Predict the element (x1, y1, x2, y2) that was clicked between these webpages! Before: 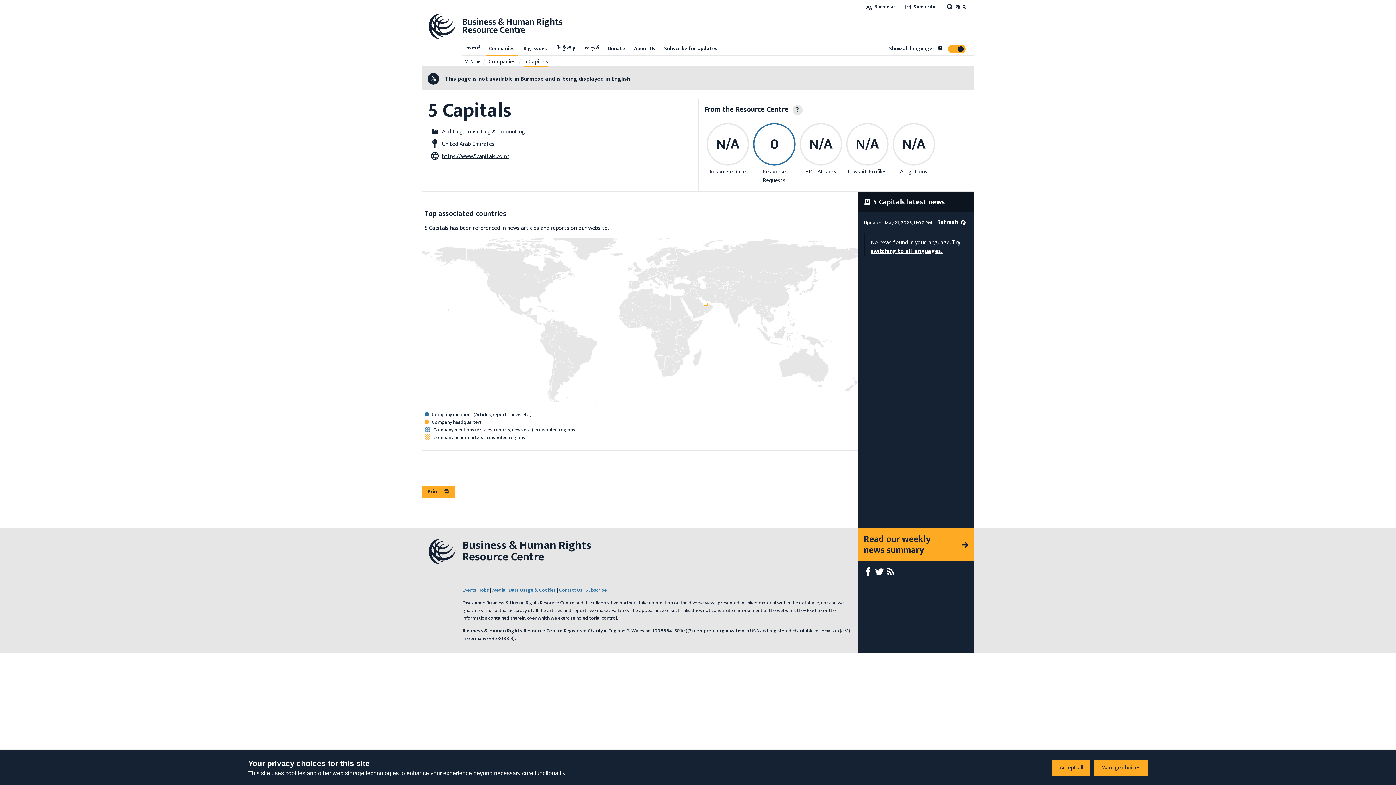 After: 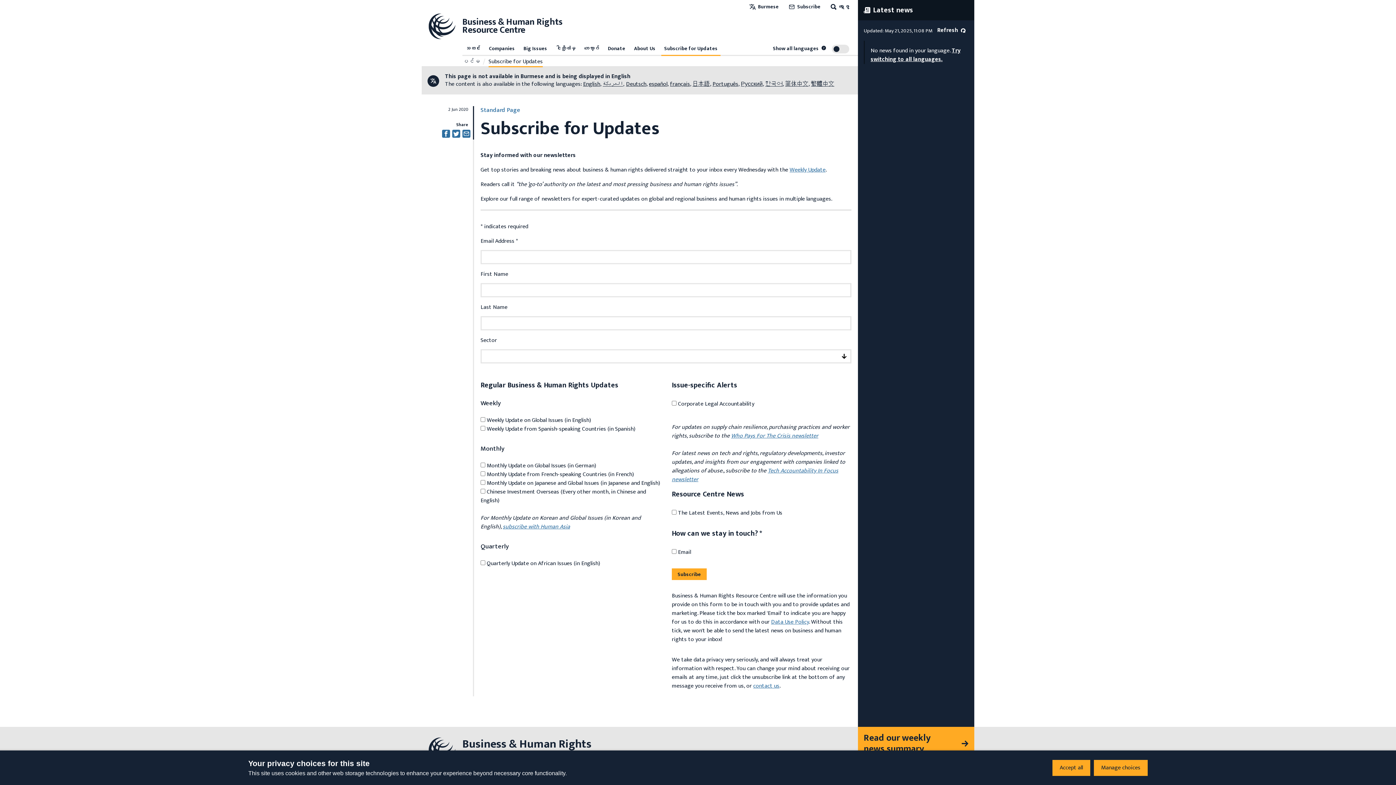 Action: bbox: (904, 2, 937, 10) label:  Subscribe